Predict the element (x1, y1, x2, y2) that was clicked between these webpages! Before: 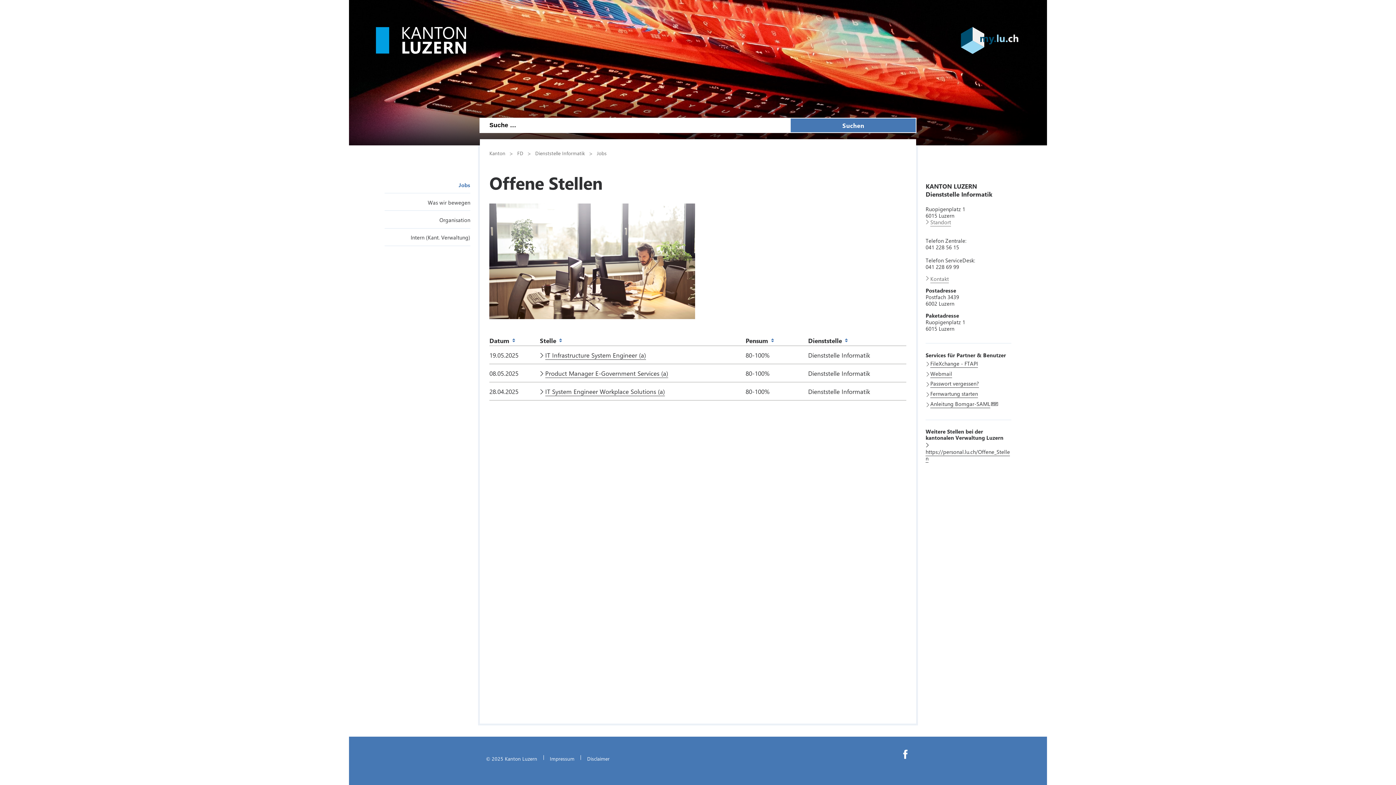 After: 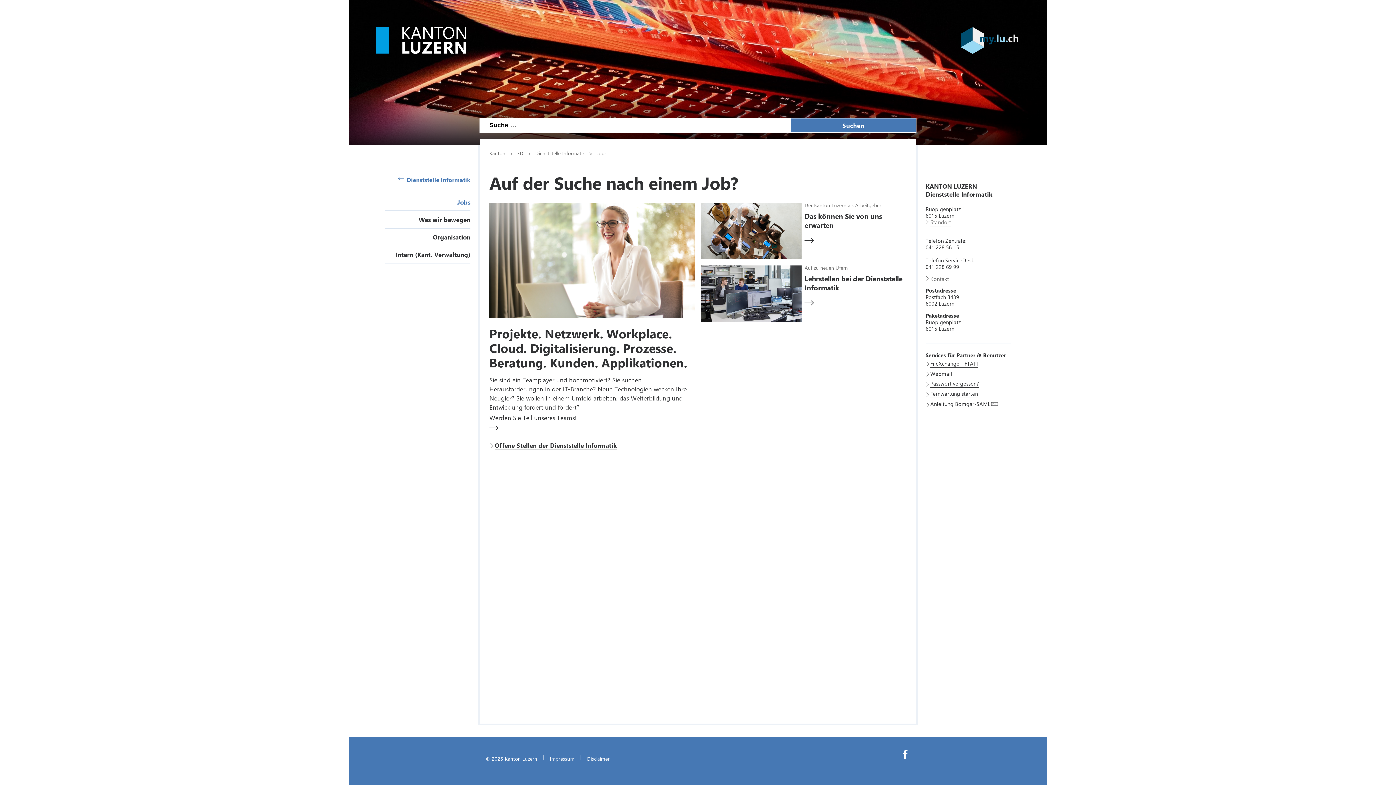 Action: label: Jobs bbox: (458, 181, 470, 188)